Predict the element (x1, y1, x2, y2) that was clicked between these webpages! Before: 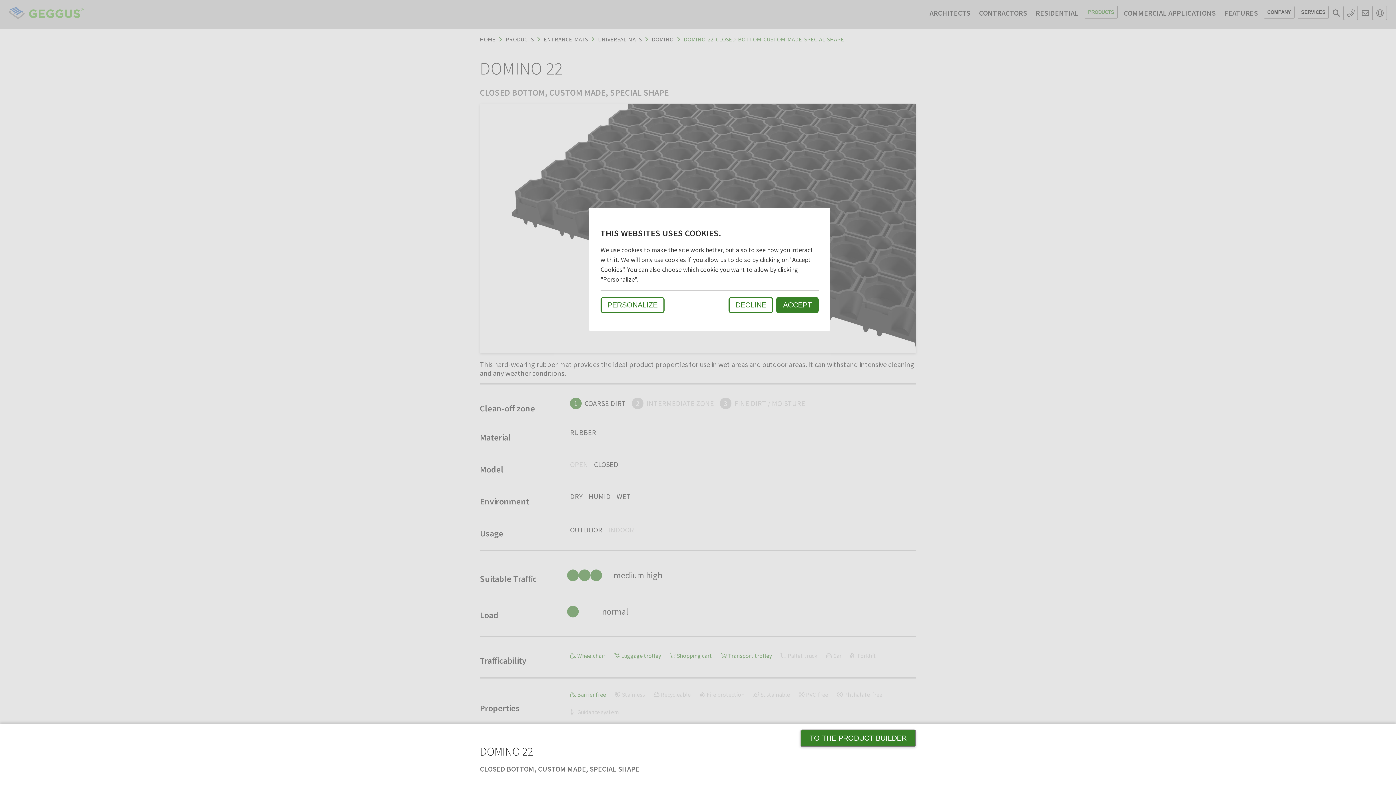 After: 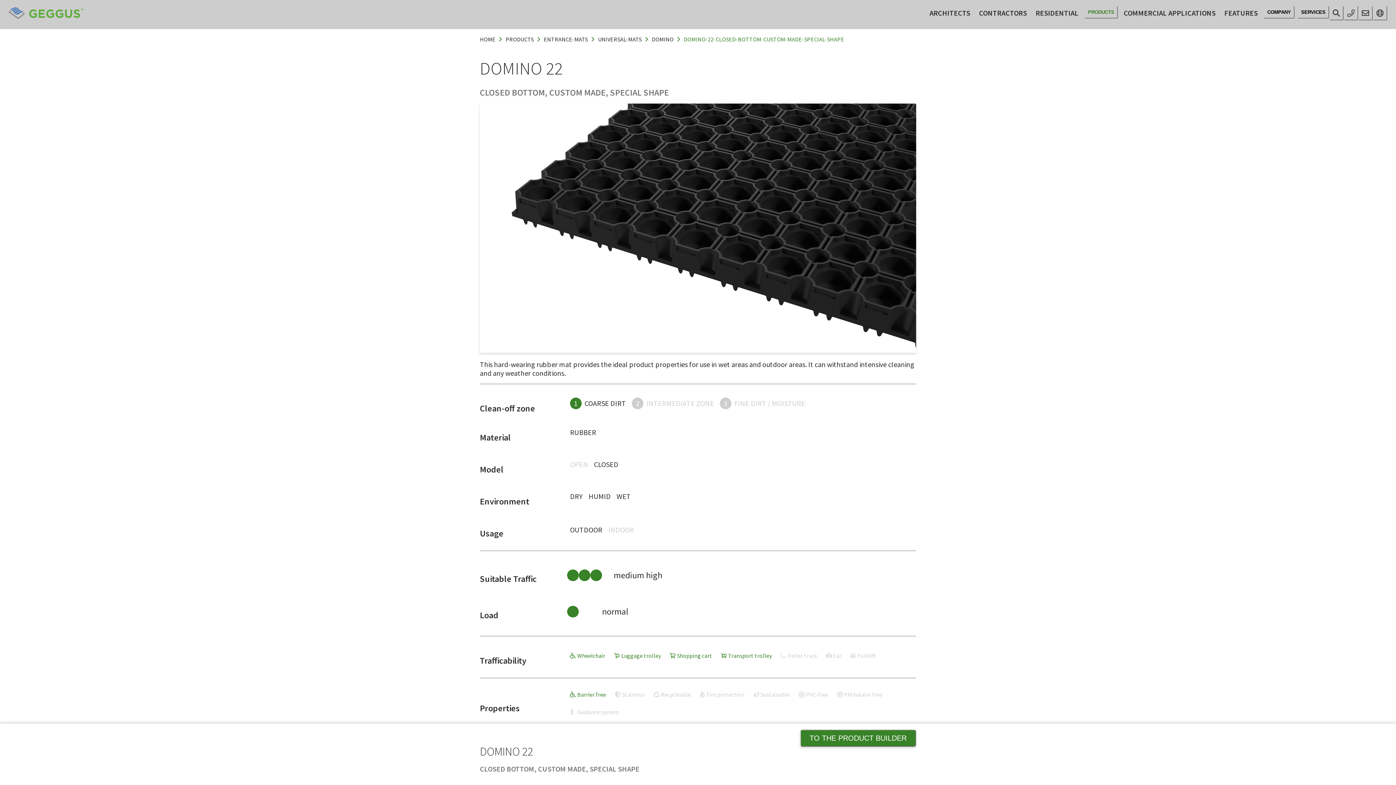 Action: label: DECLINE bbox: (728, 297, 773, 313)